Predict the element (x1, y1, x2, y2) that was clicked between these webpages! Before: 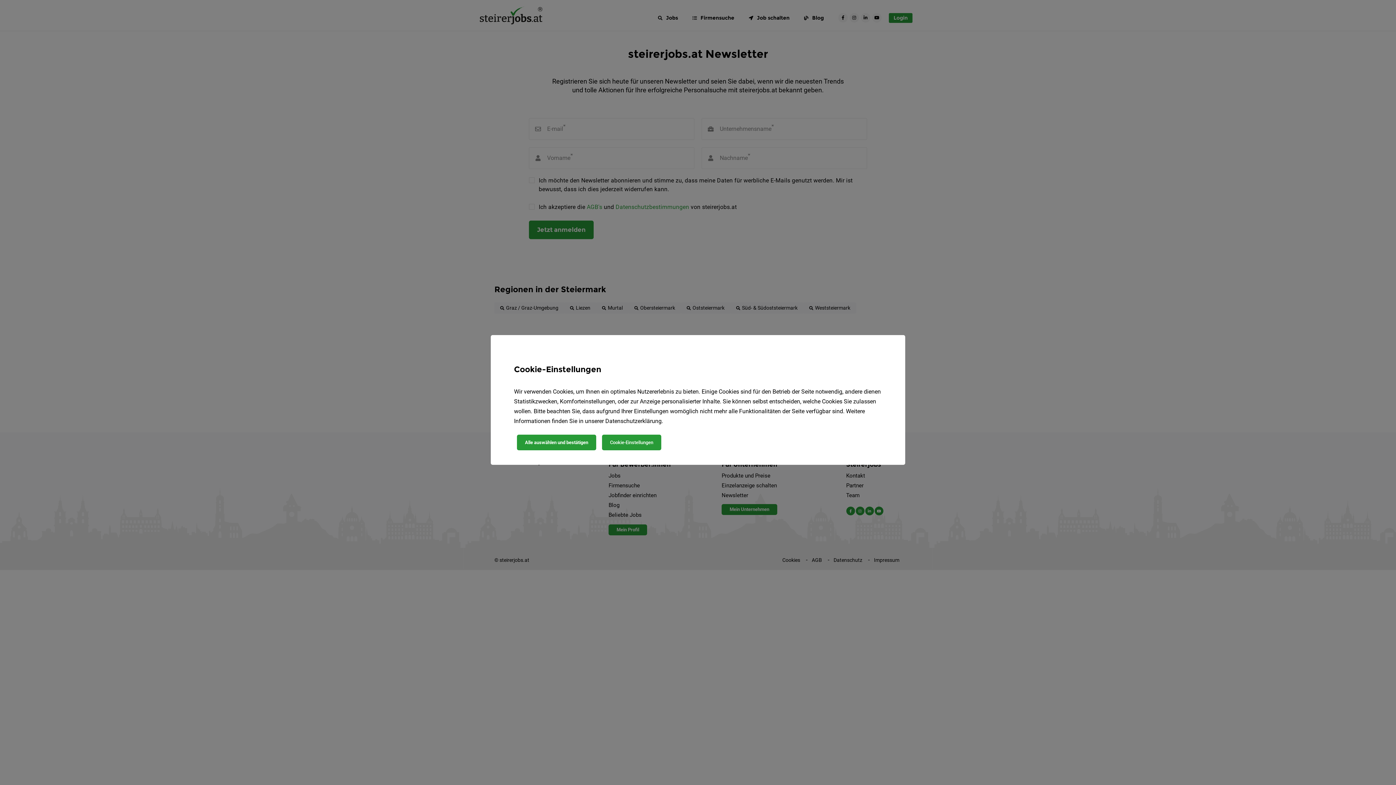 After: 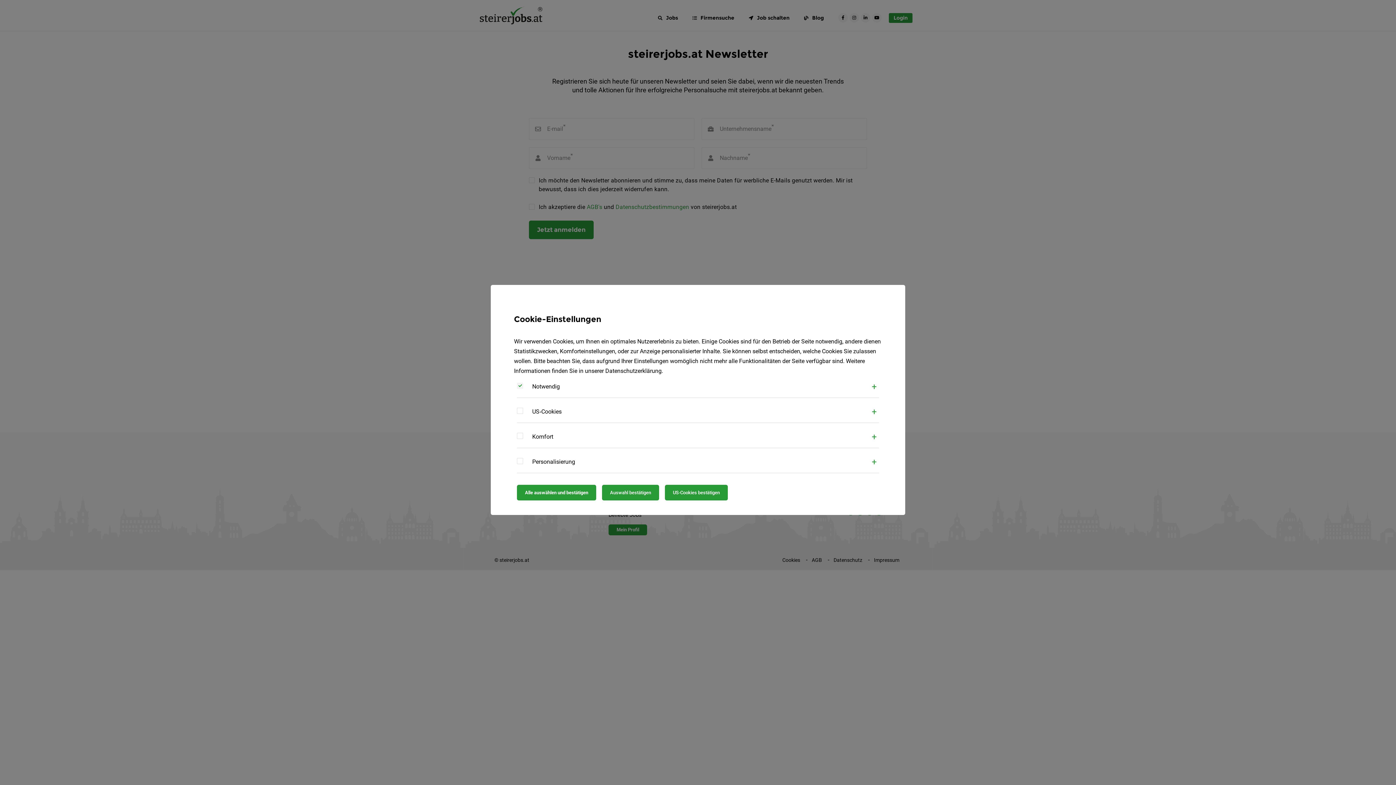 Action: bbox: (602, 434, 661, 450) label: Cookie-Einstellungen